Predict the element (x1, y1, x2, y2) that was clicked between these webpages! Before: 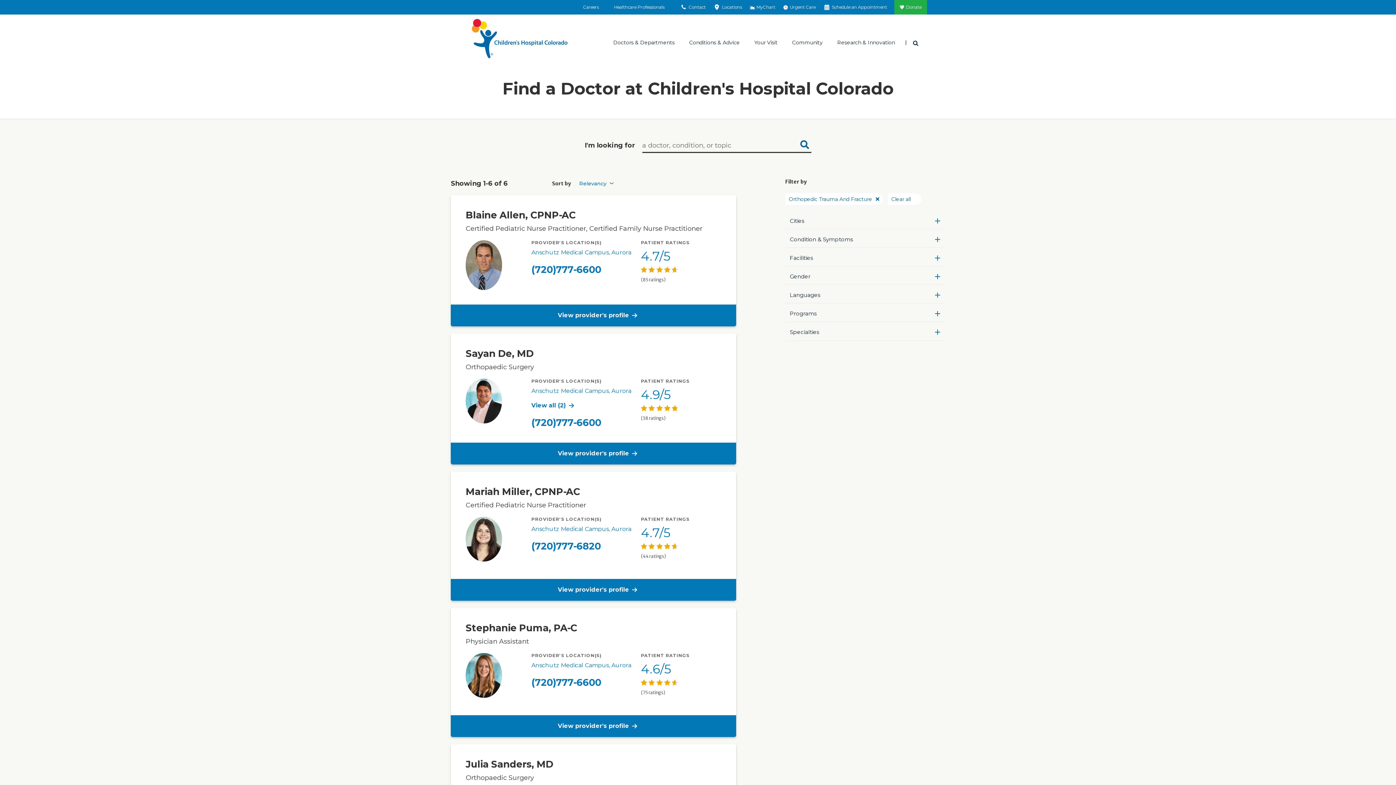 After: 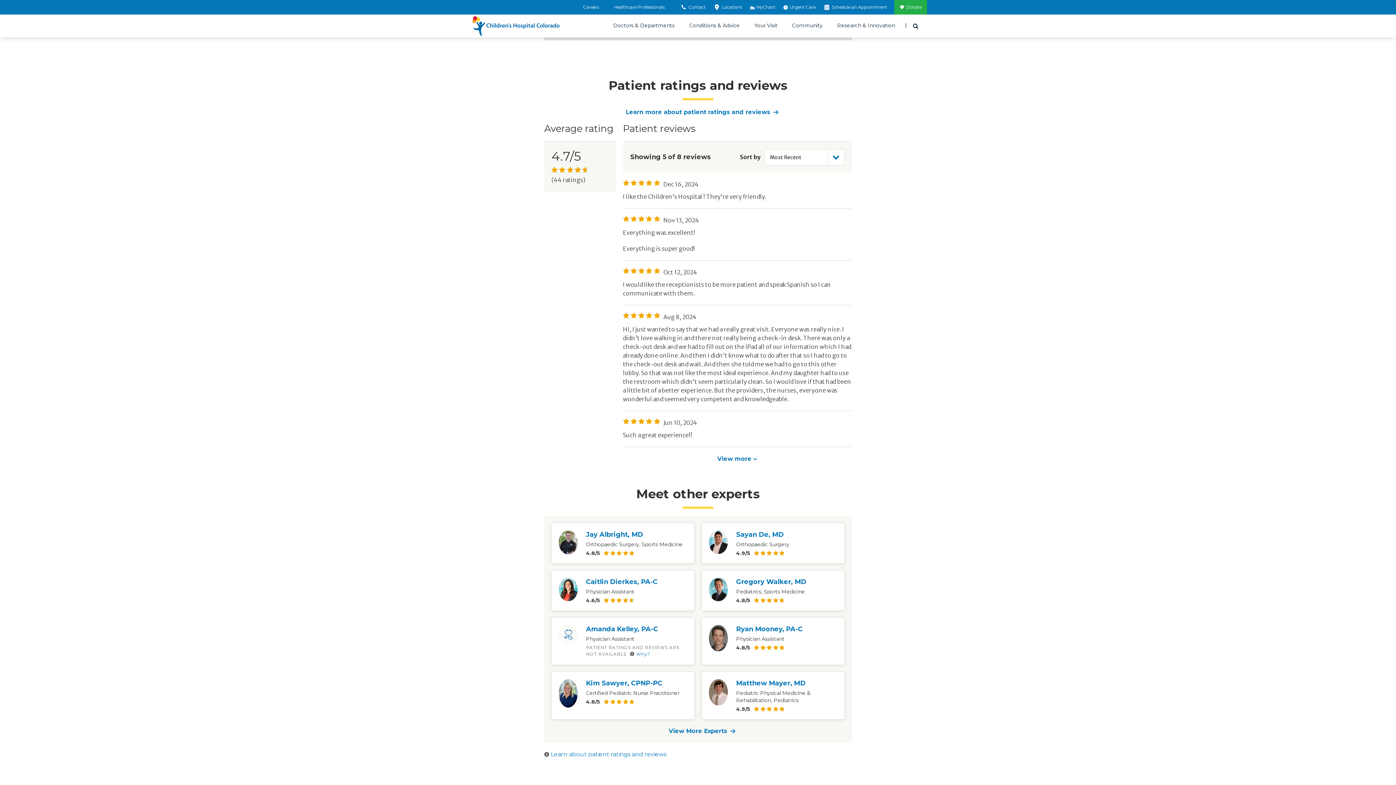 Action: label: 4.7/5


(44 ratings) bbox: (641, 525, 721, 564)